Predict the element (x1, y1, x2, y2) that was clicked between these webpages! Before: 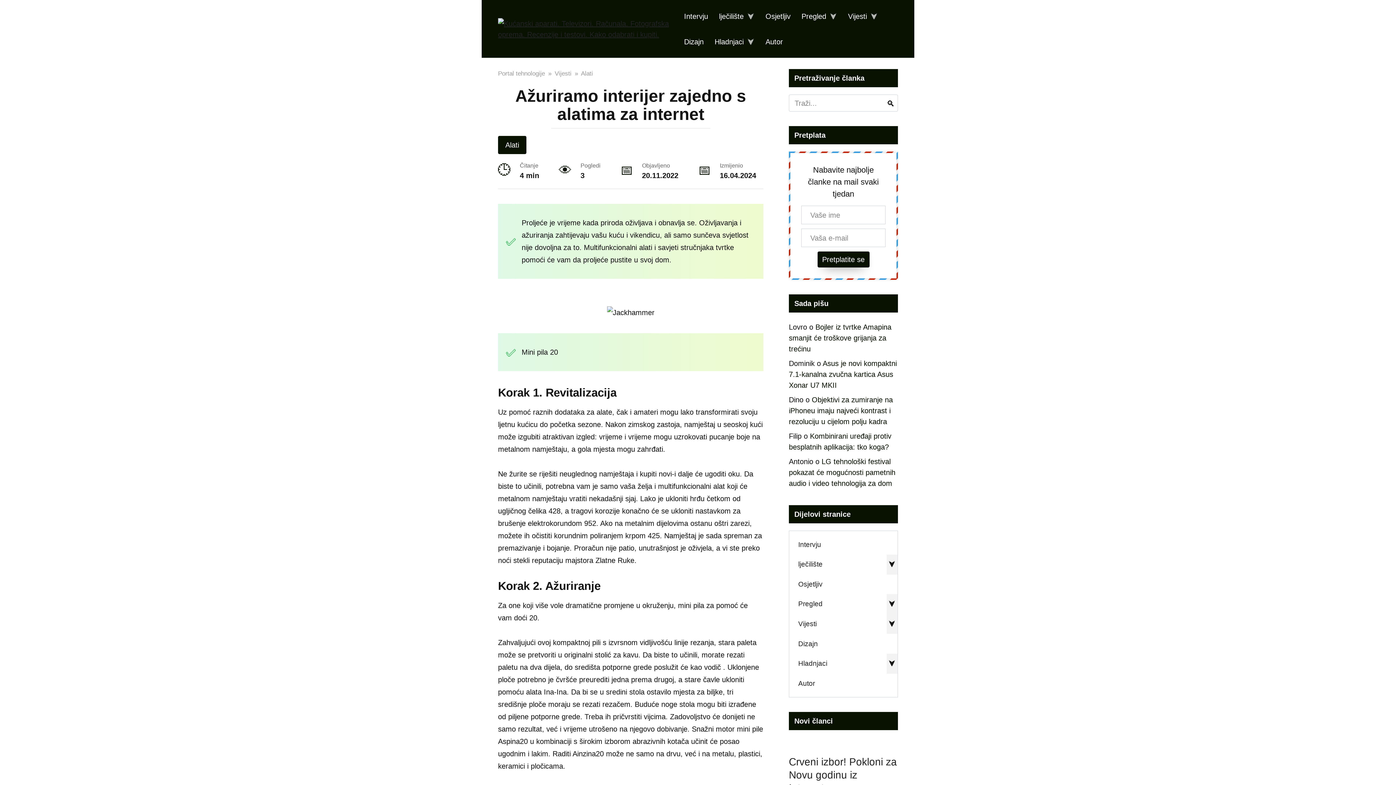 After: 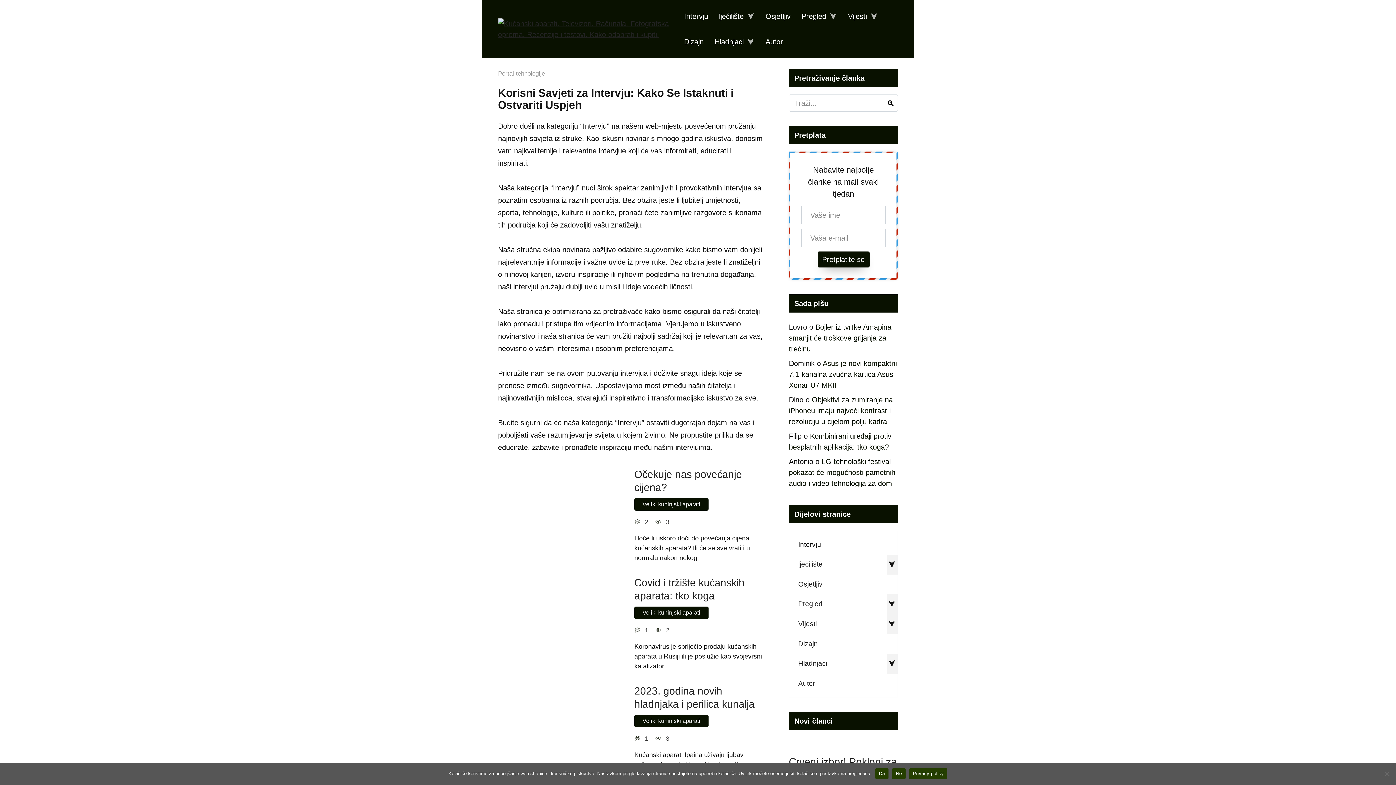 Action: label: Intervju bbox: (678, 3, 713, 29)